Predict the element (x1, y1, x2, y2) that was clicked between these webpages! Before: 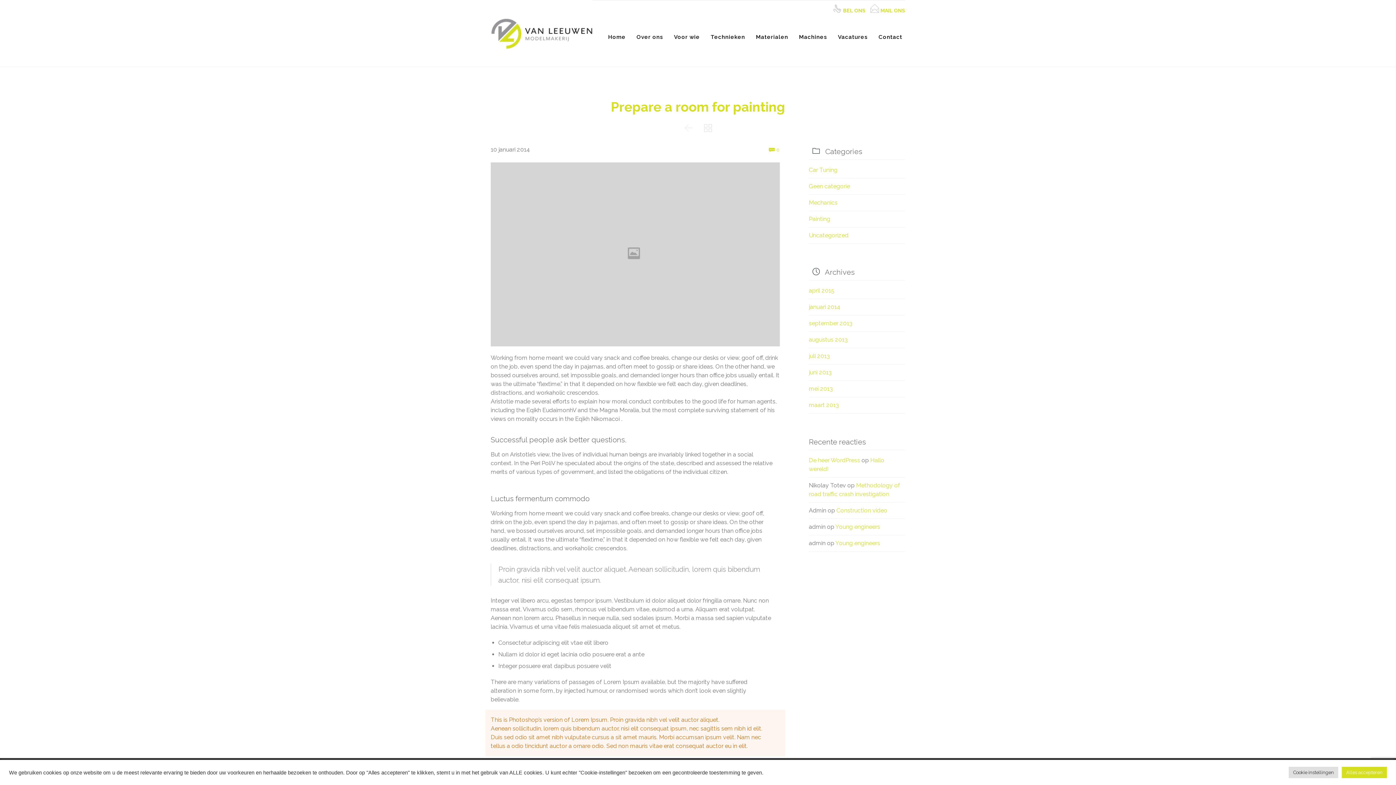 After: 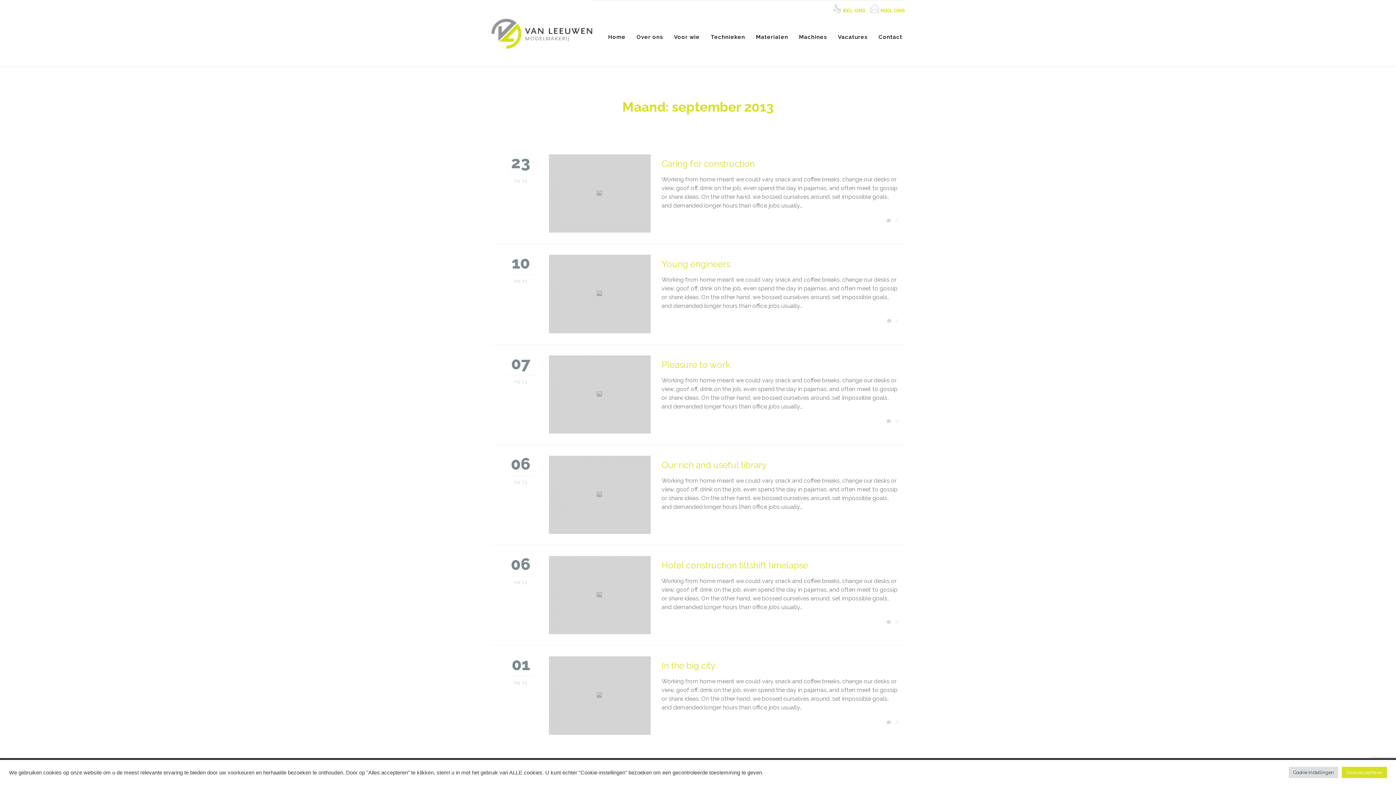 Action: label: september 2013 bbox: (809, 320, 852, 326)